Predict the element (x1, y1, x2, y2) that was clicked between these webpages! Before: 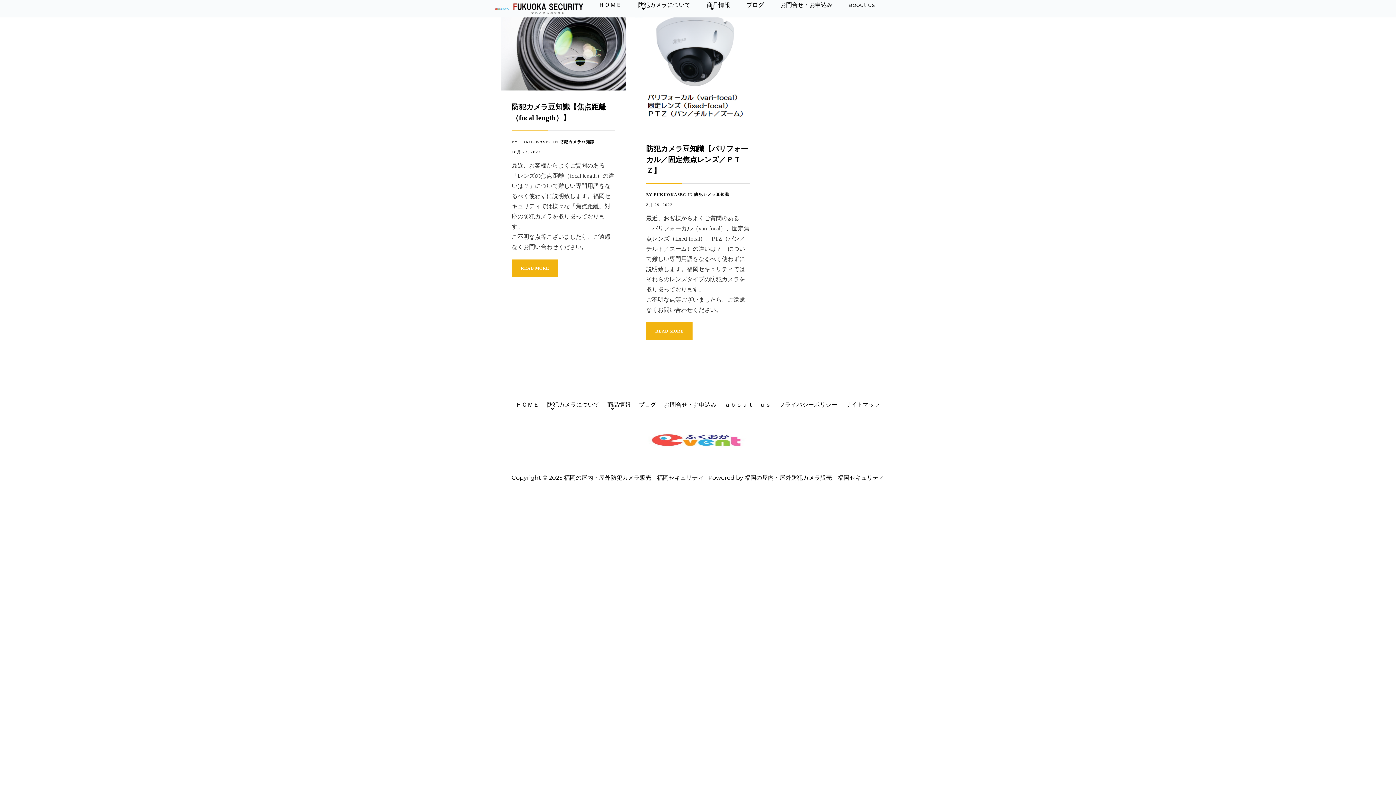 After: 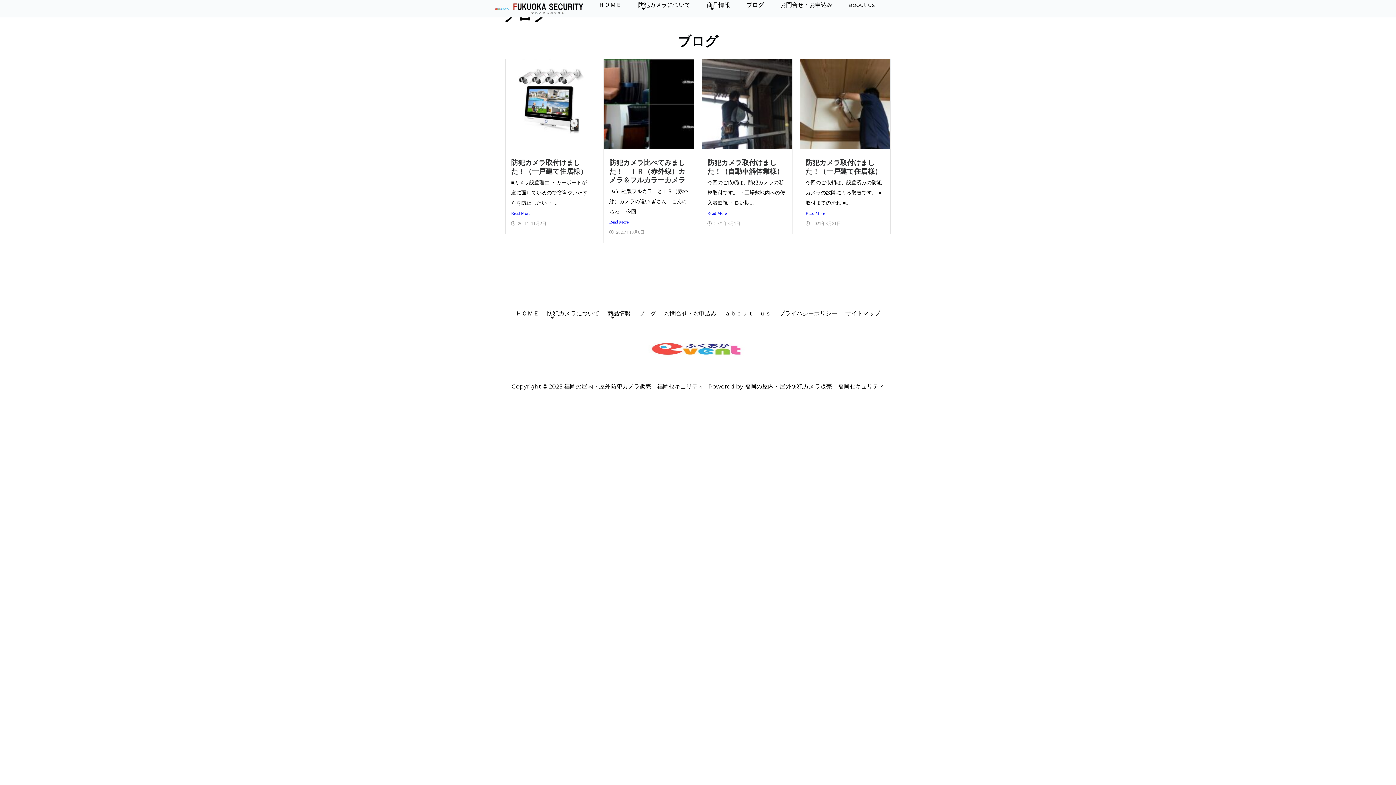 Action: label: ブログ bbox: (746, 1, 764, 8)